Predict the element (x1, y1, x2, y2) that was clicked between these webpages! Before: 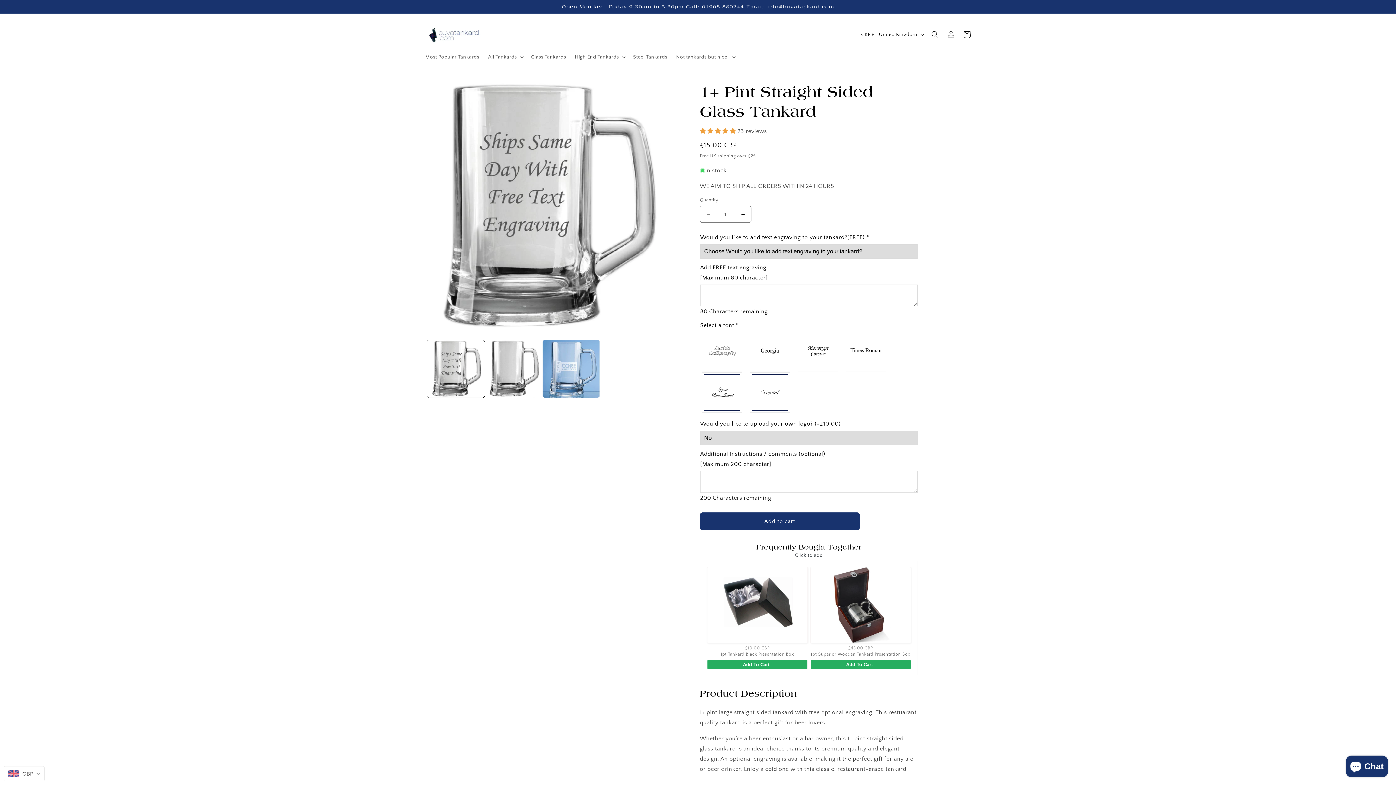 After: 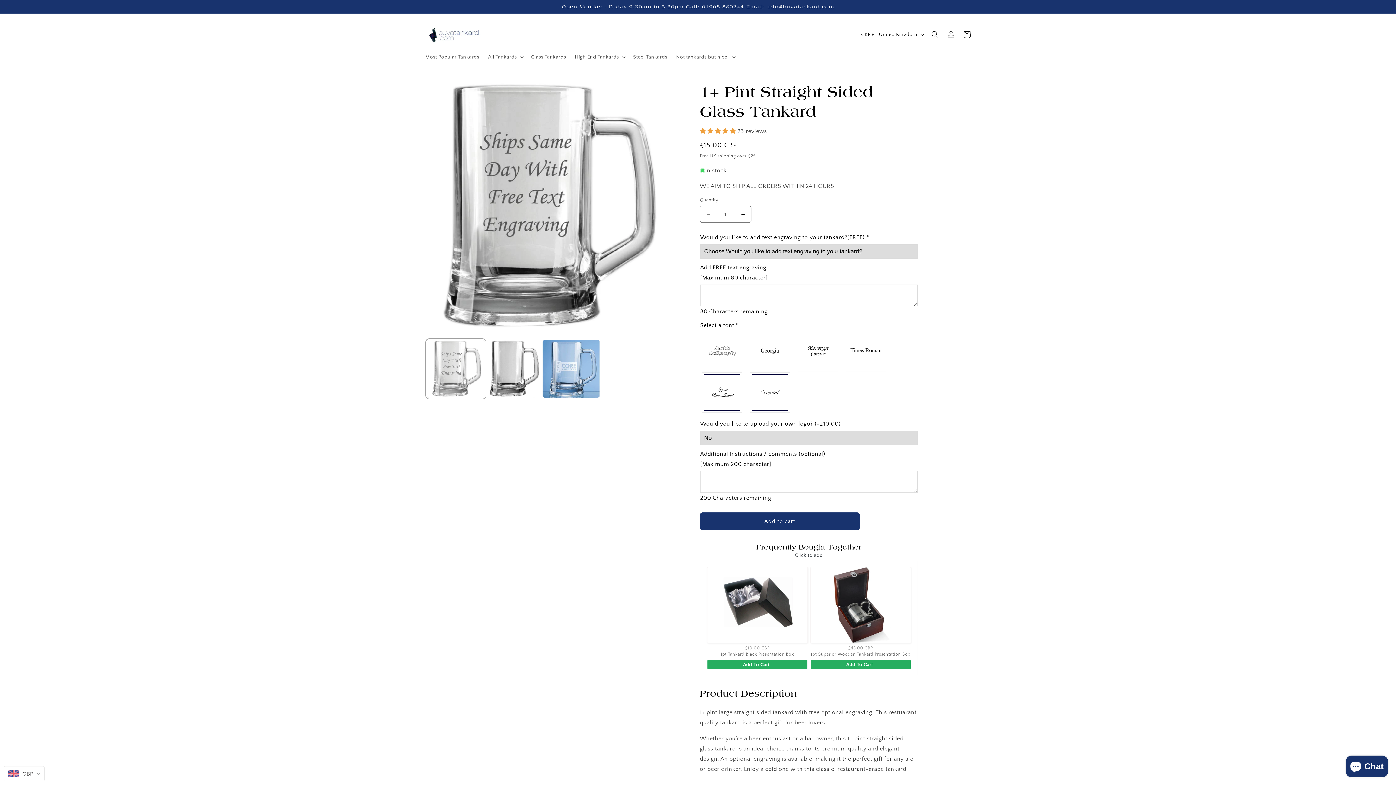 Action: bbox: (427, 340, 484, 397) label: Load image 1 in gallery view